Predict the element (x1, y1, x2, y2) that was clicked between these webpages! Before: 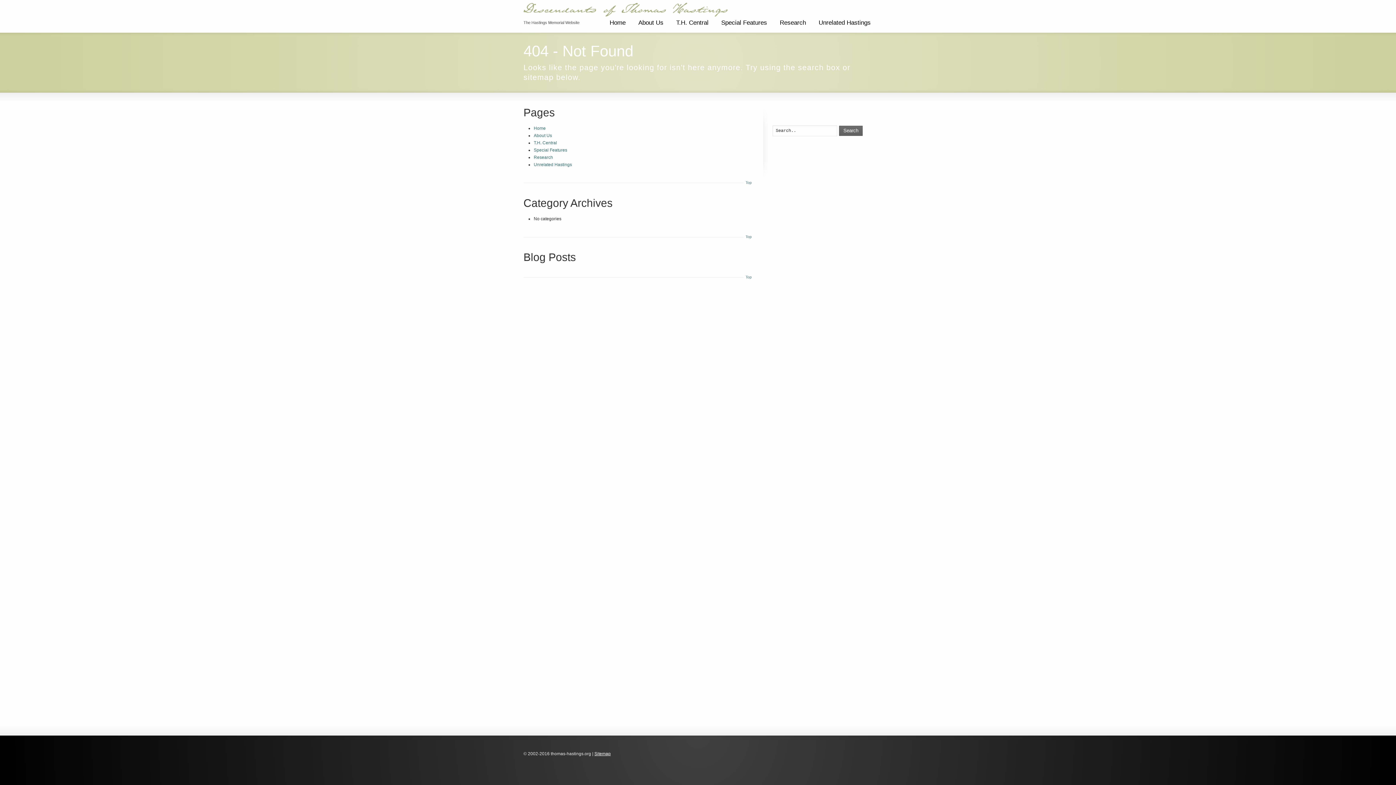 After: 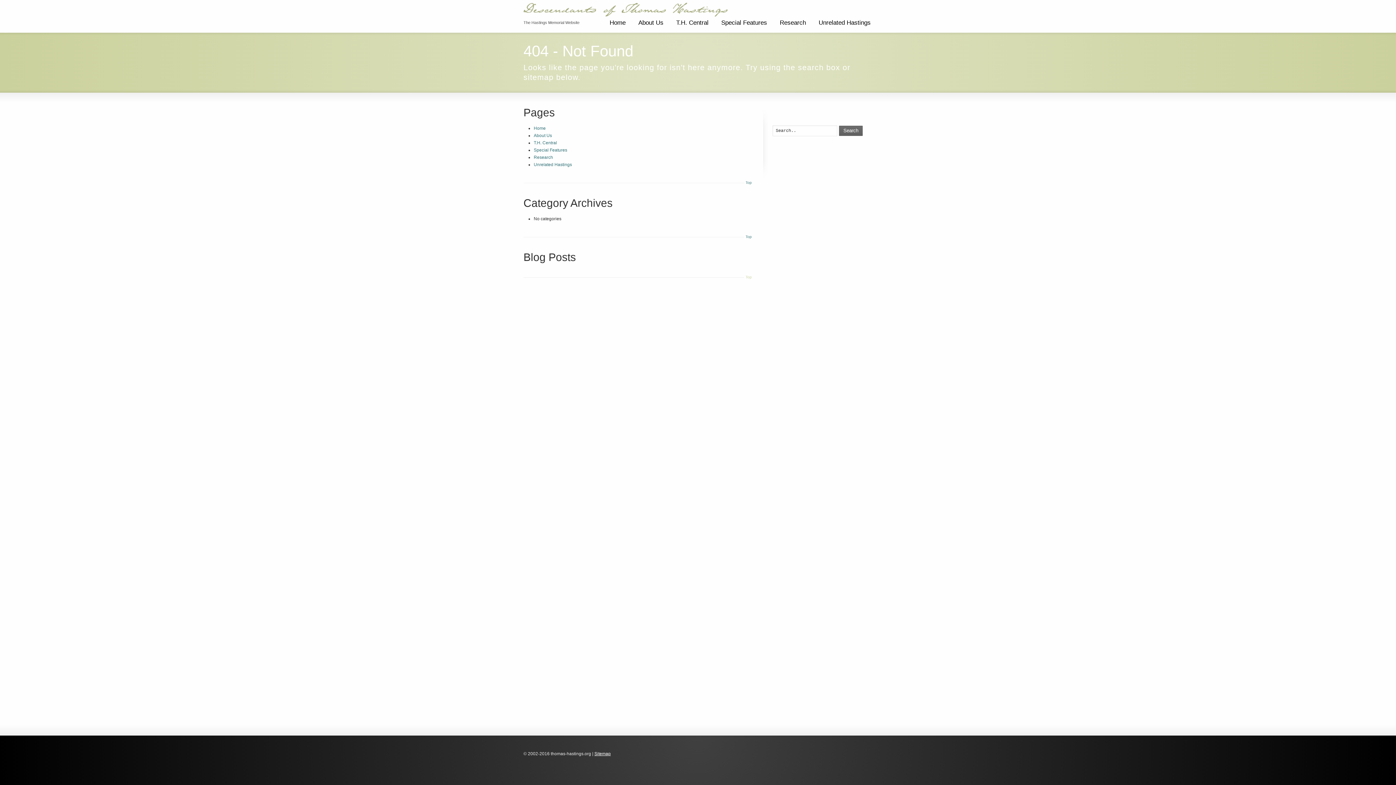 Action: label: Top bbox: (744, 273, 752, 281)